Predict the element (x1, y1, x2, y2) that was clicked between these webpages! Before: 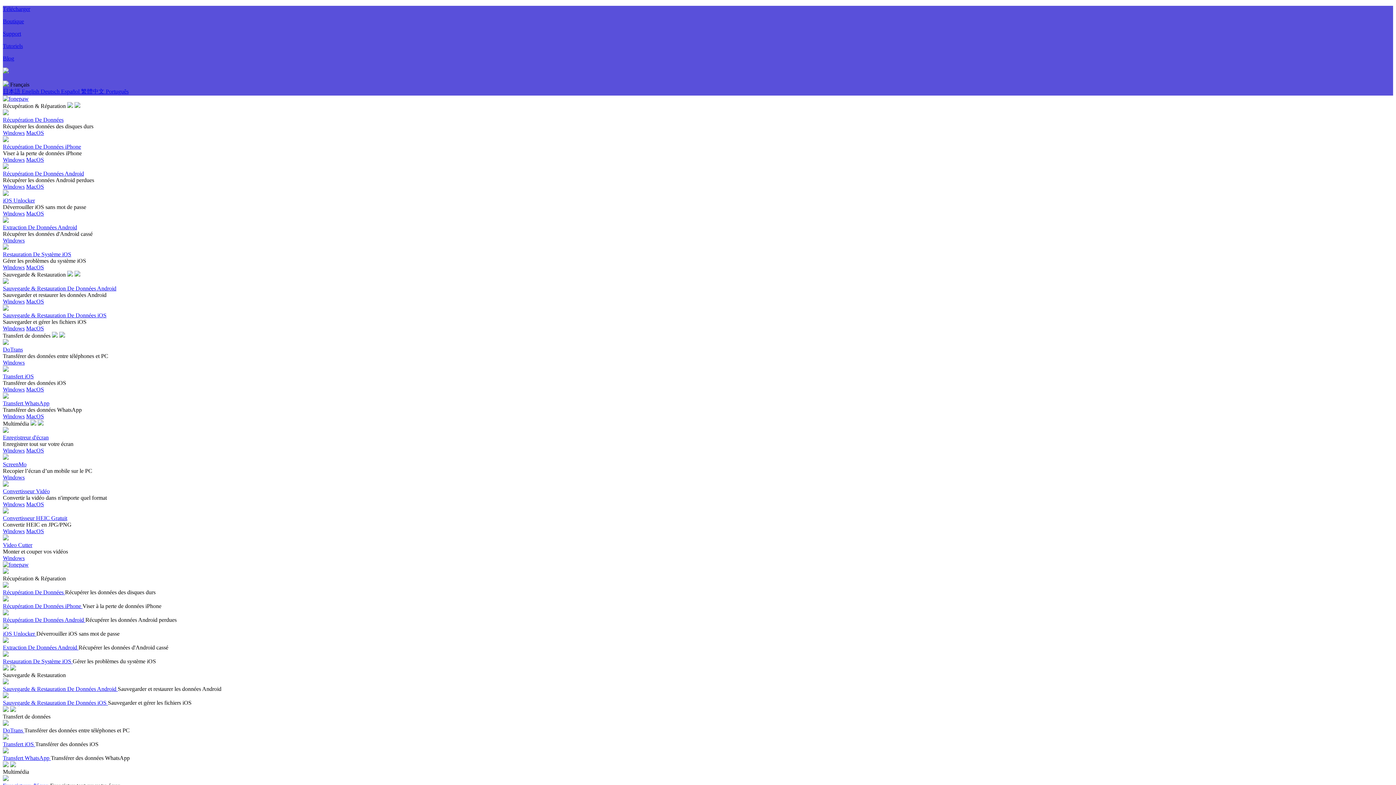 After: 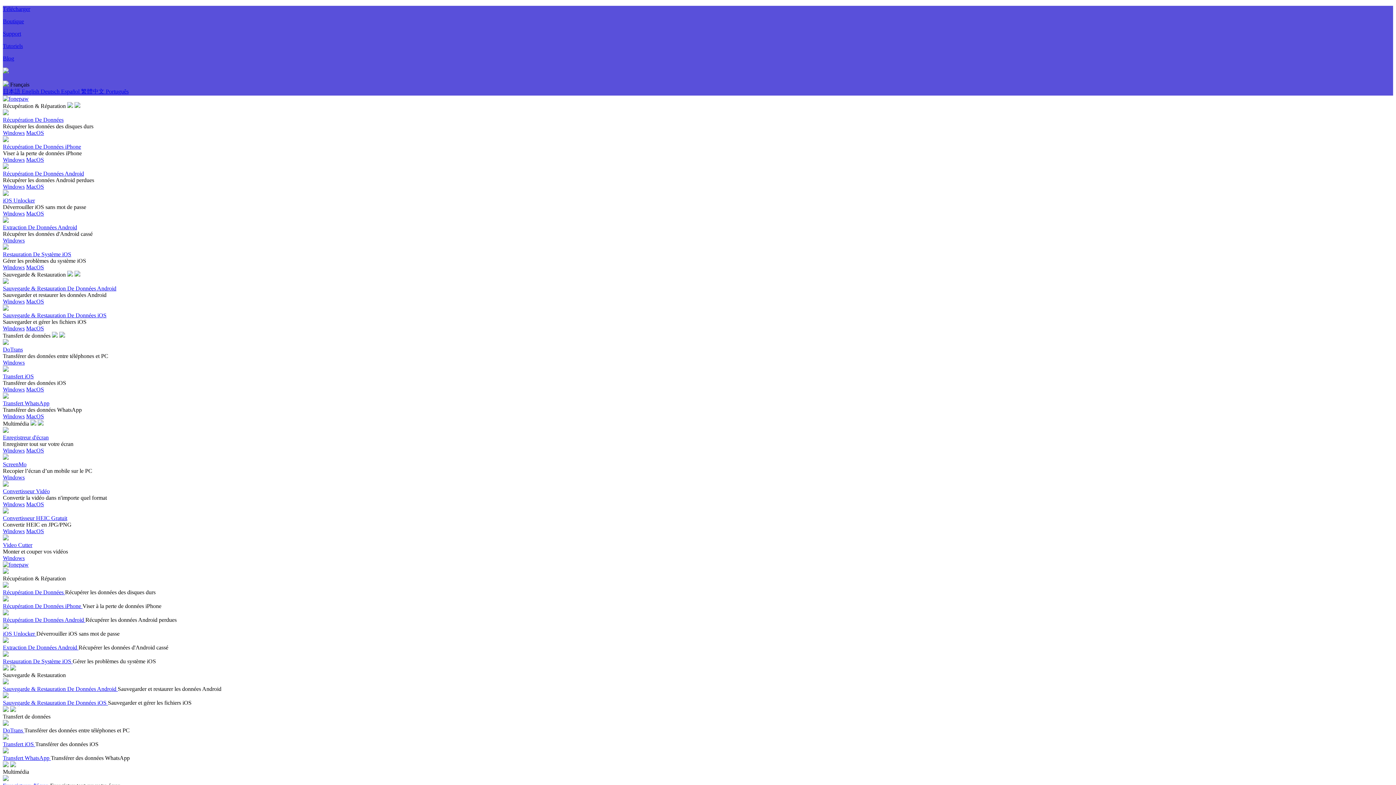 Action: label: MacOS bbox: (26, 325, 44, 331)